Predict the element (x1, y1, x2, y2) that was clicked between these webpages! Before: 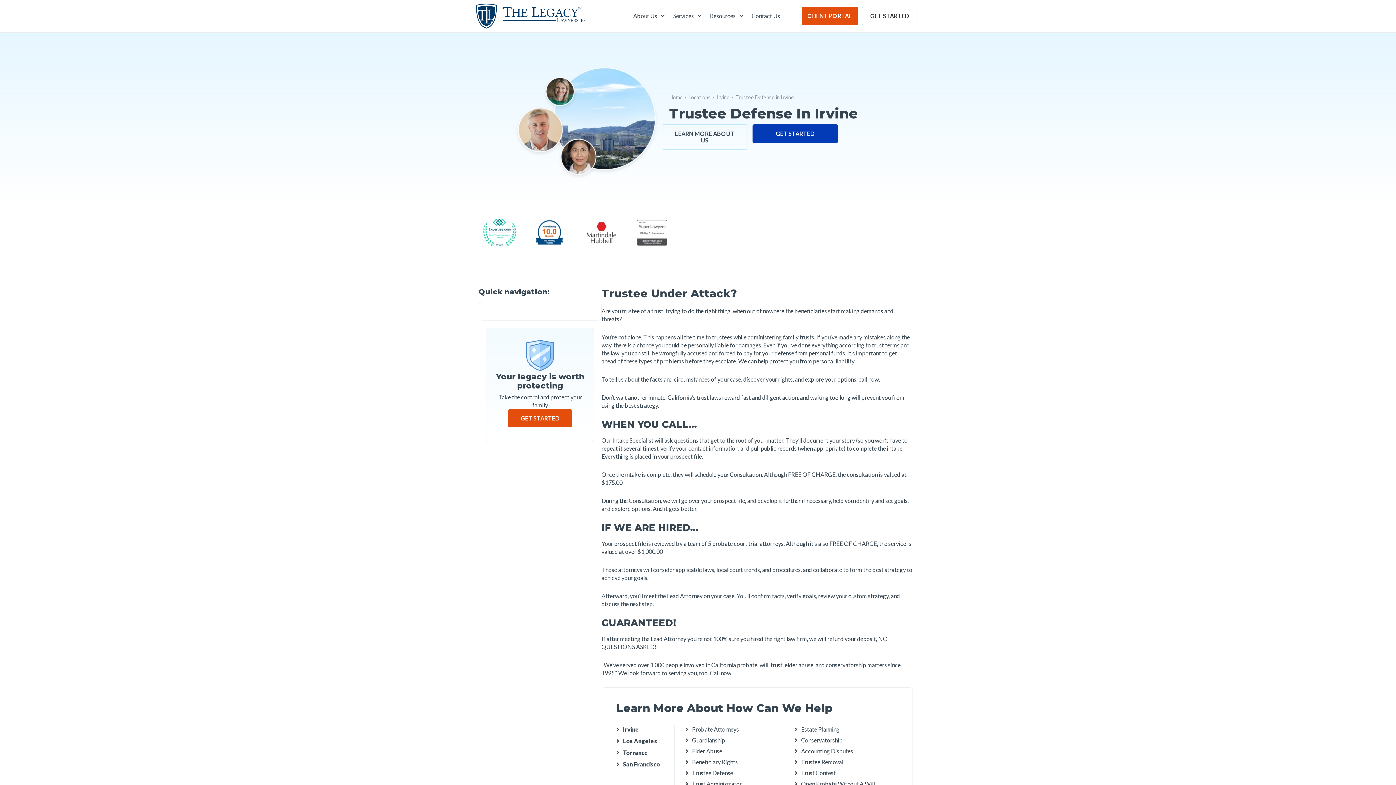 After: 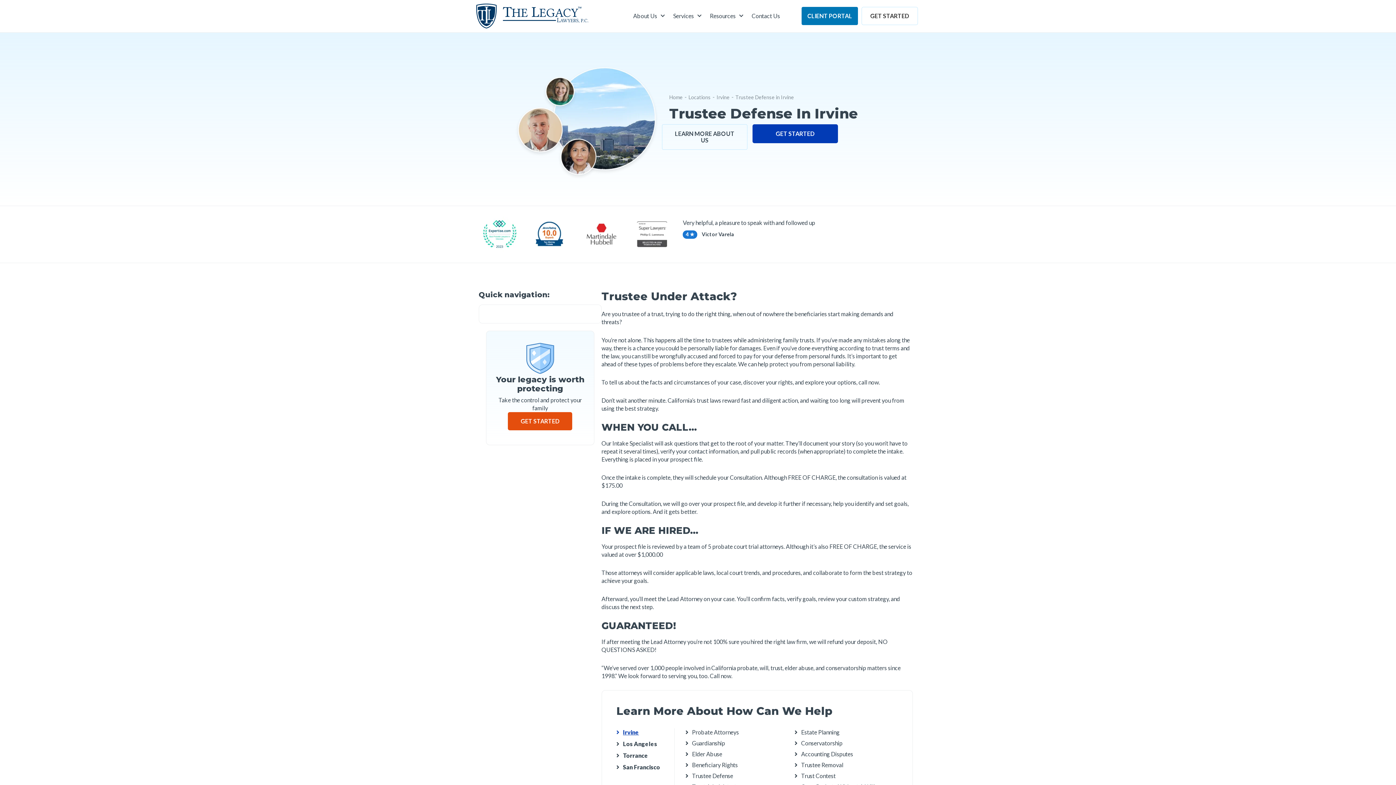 Action: label: CLIENT PORTAL bbox: (801, 7, 858, 25)